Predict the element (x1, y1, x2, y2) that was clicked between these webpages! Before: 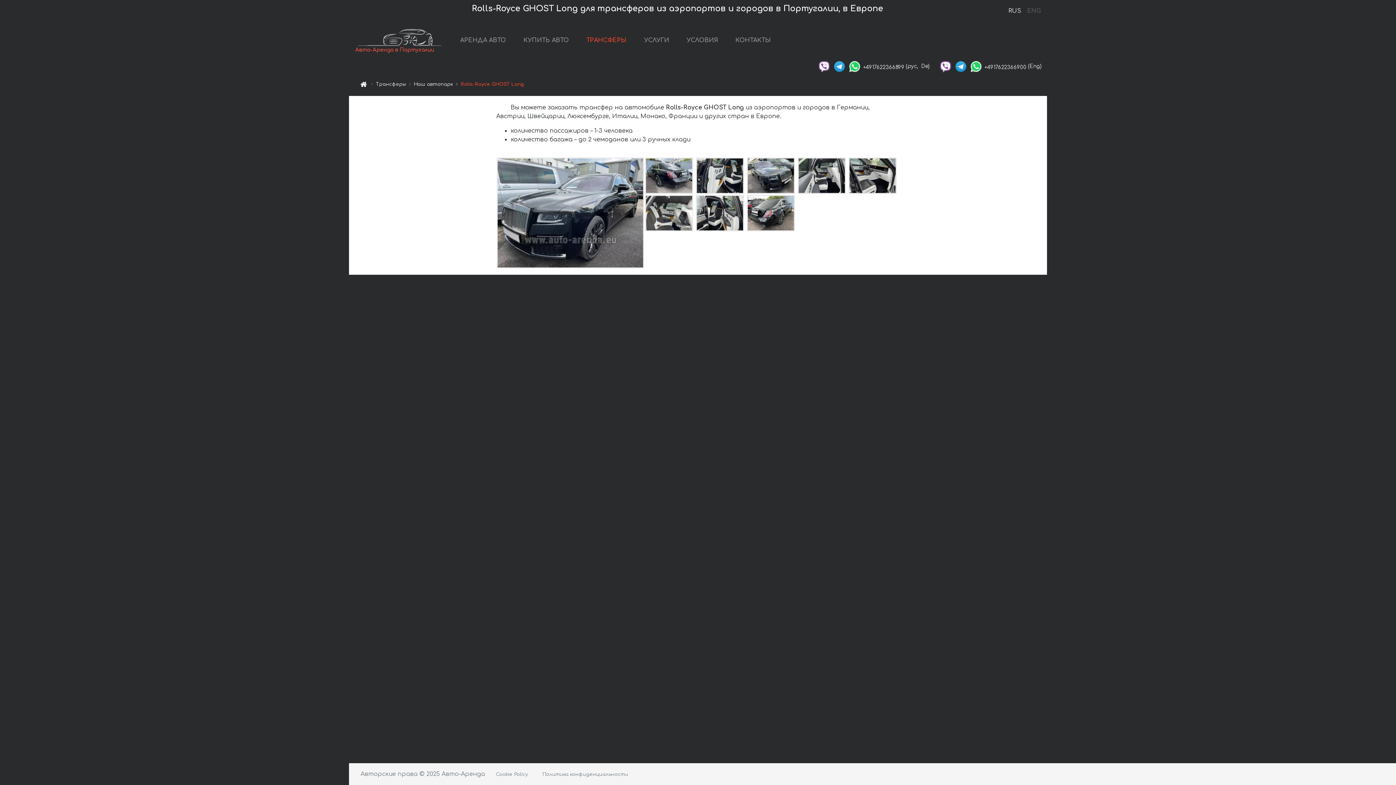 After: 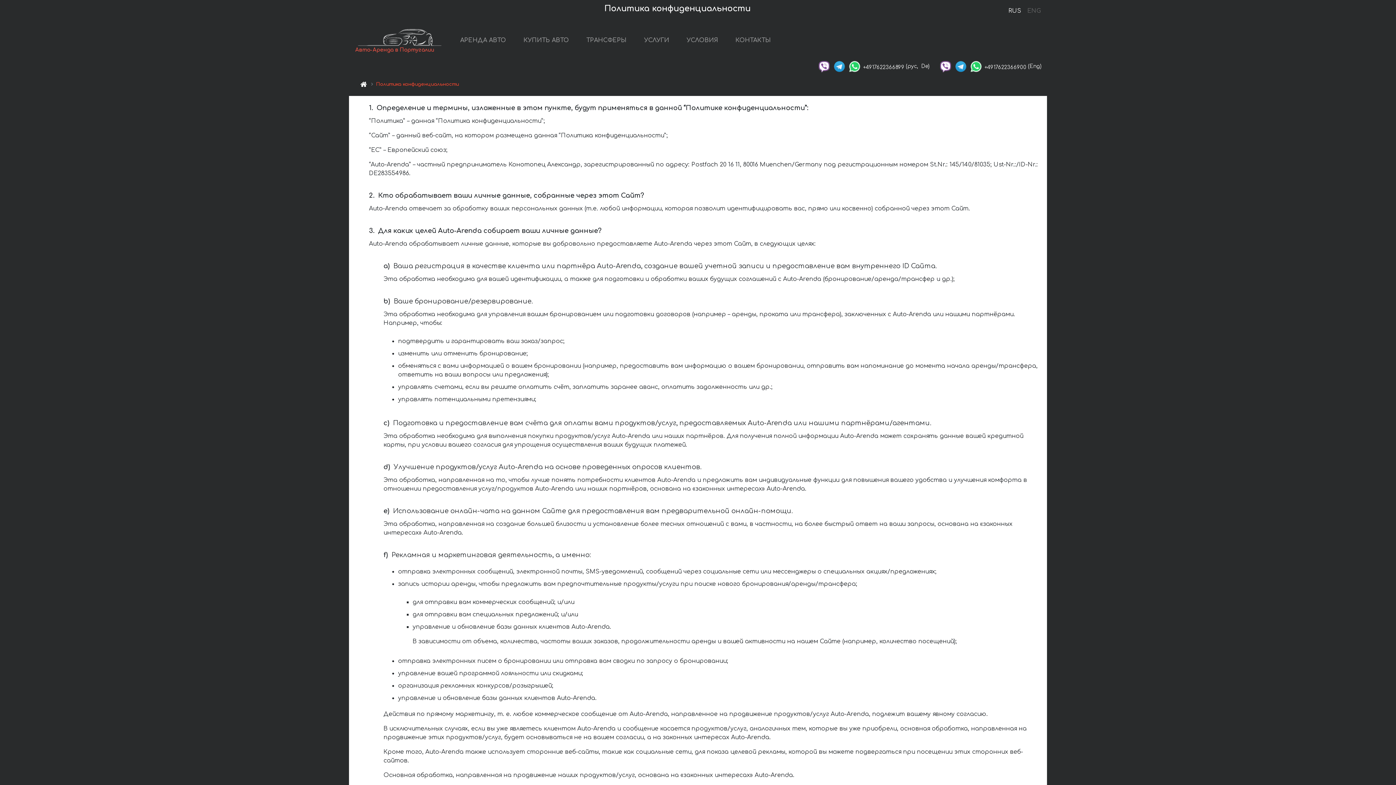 Action: label: Политика конфиденциальности bbox: (531, 764, 632, 785)